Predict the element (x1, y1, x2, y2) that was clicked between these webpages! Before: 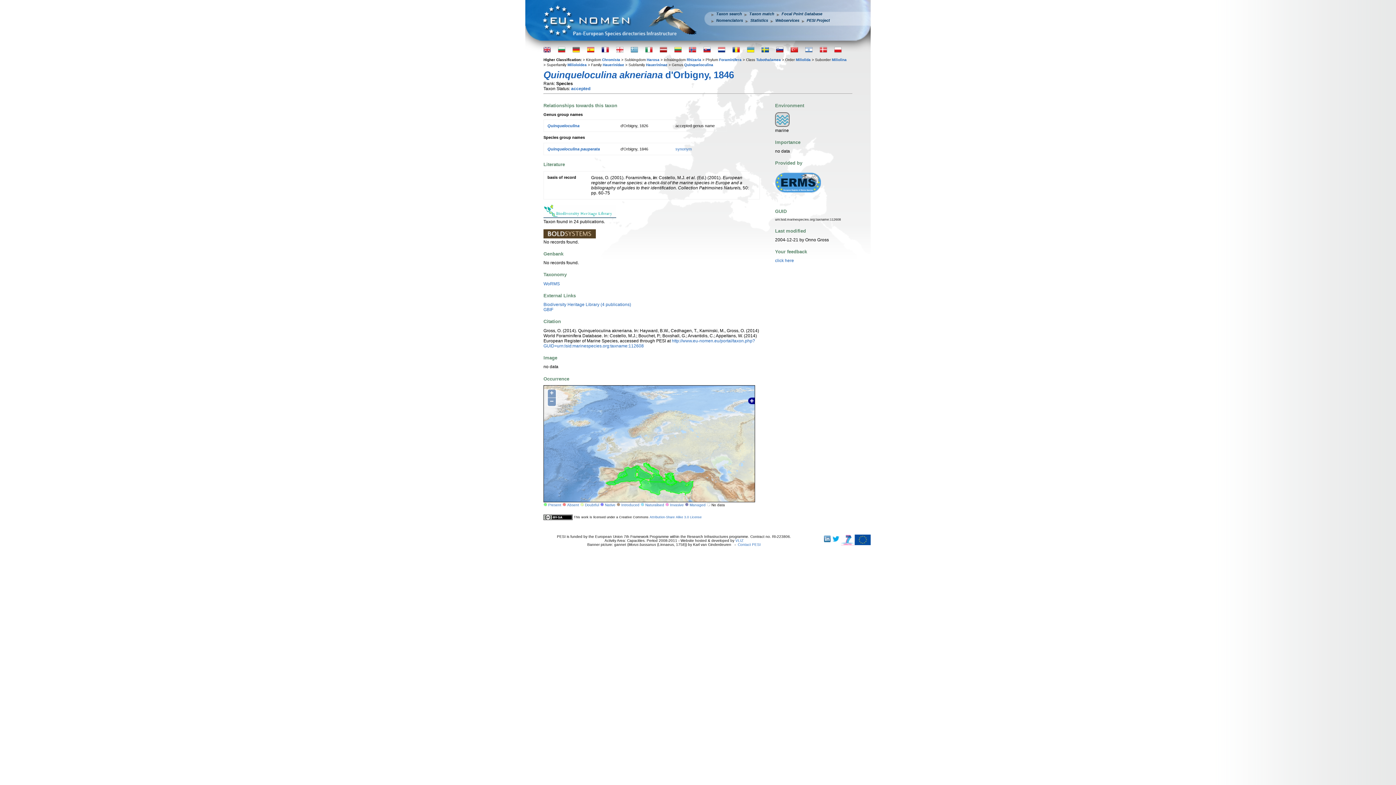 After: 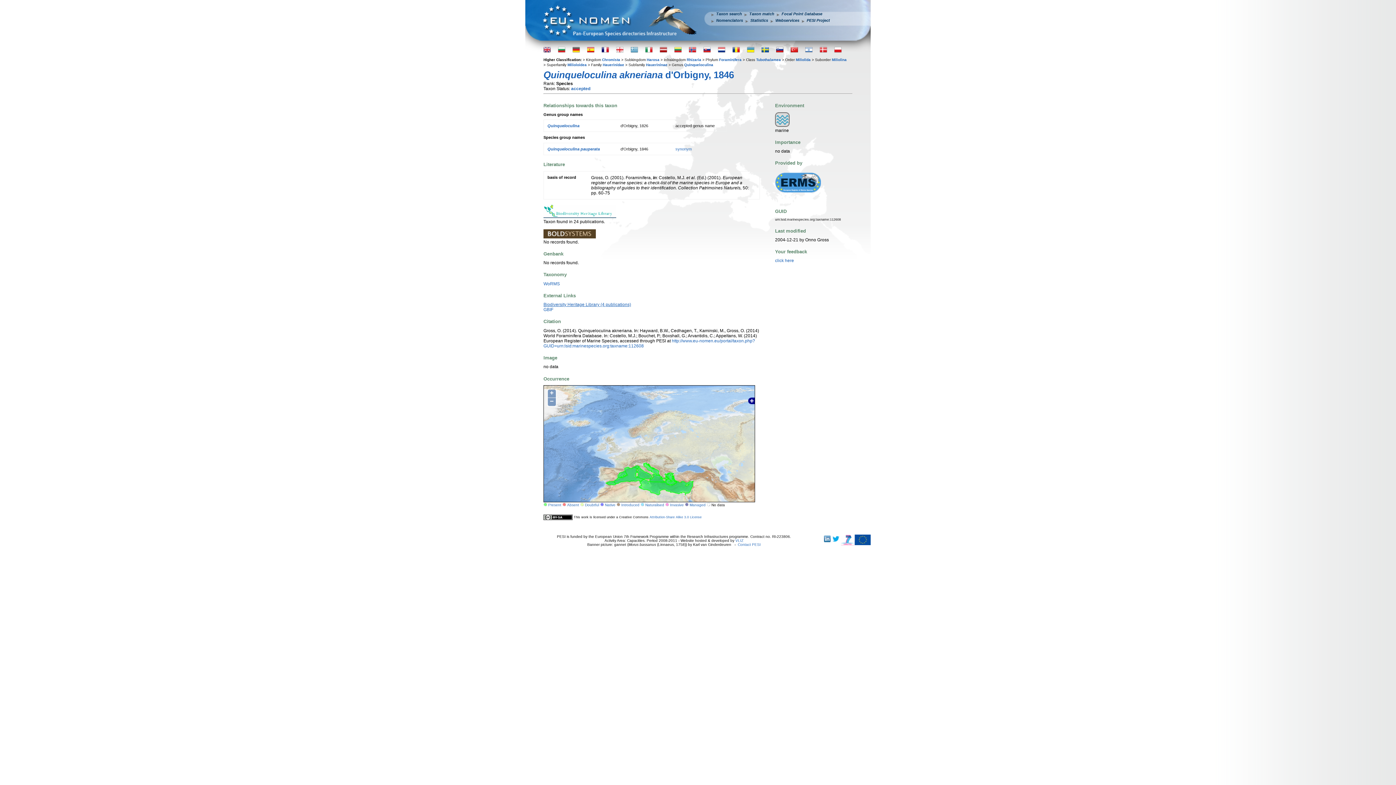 Action: label: Biodiversity Heritage Library (4 publications) bbox: (543, 302, 631, 307)